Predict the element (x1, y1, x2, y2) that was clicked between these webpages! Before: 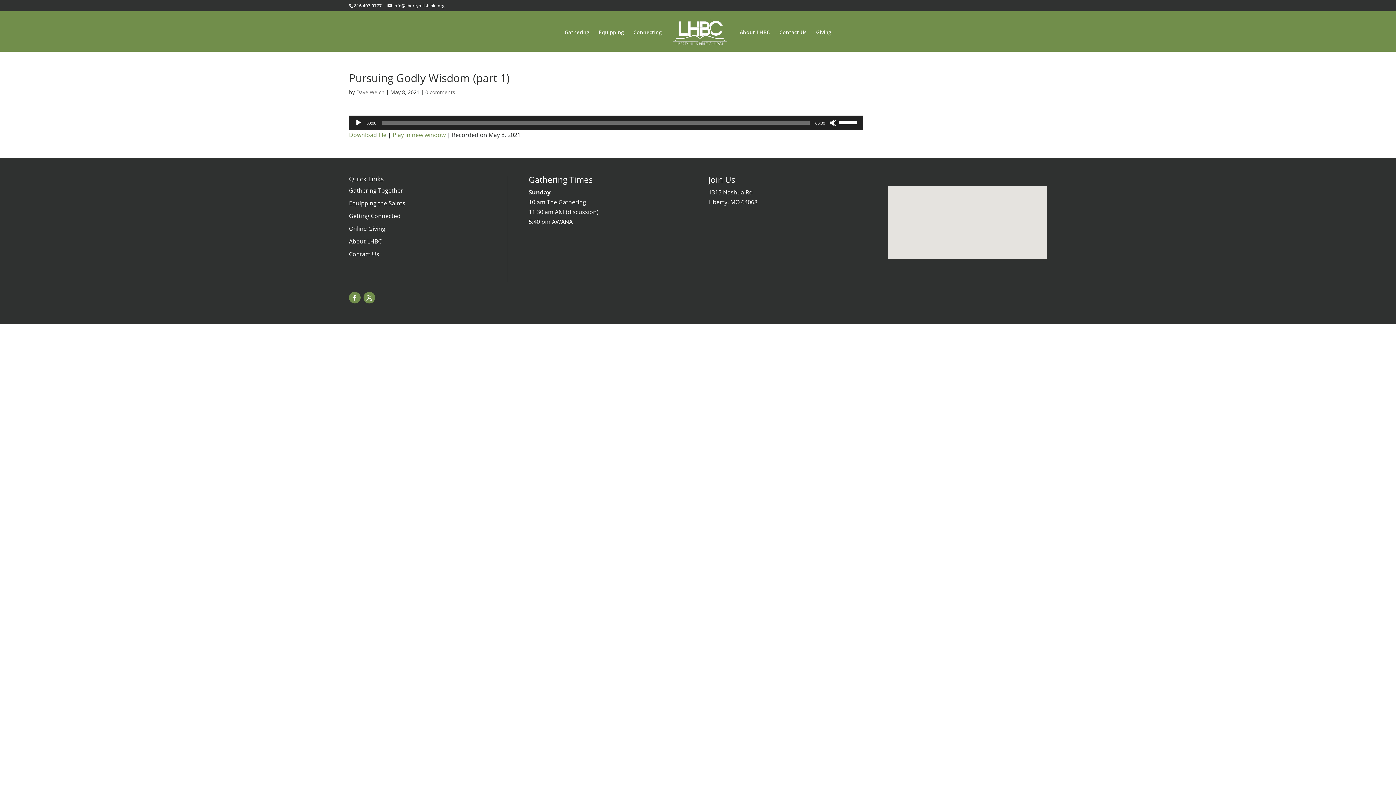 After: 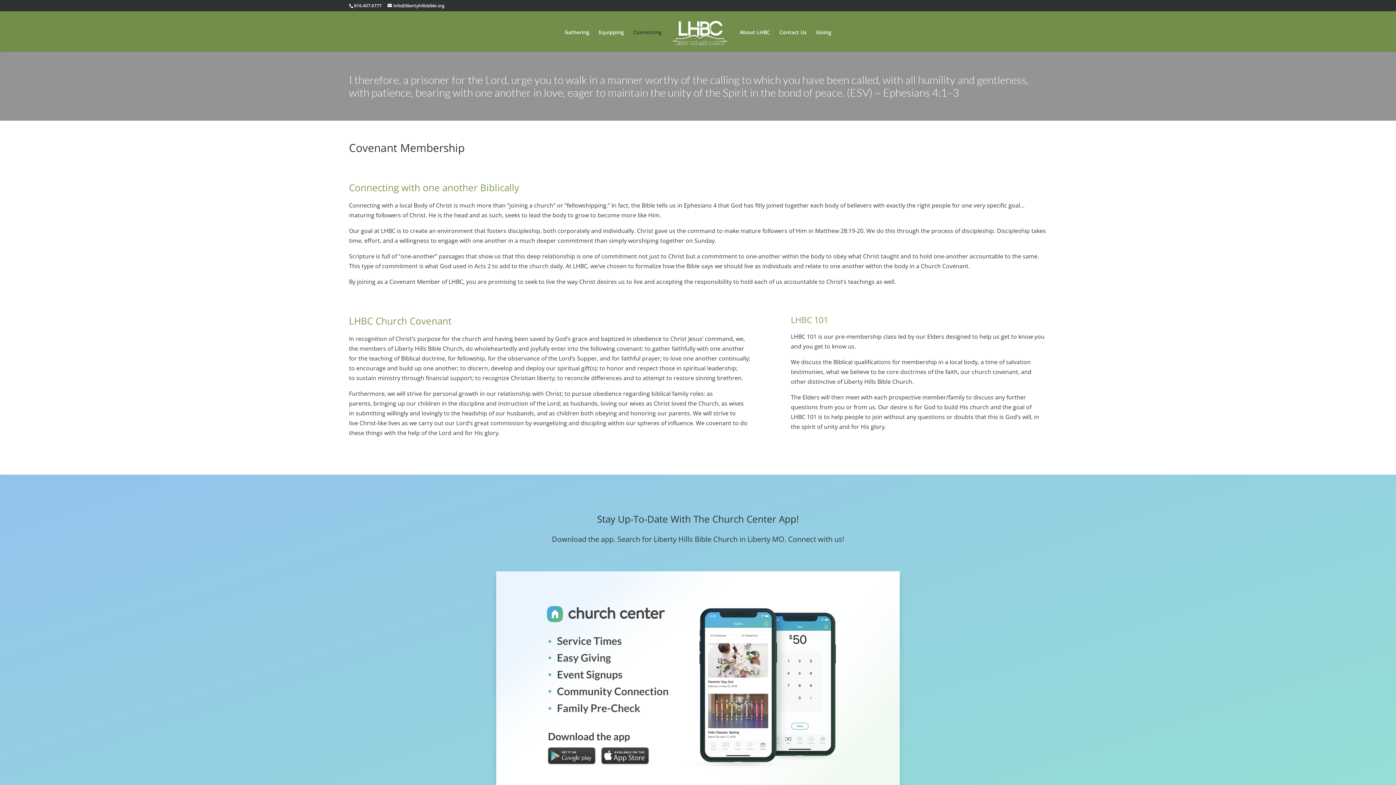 Action: label: Getting Connected bbox: (349, 212, 400, 220)